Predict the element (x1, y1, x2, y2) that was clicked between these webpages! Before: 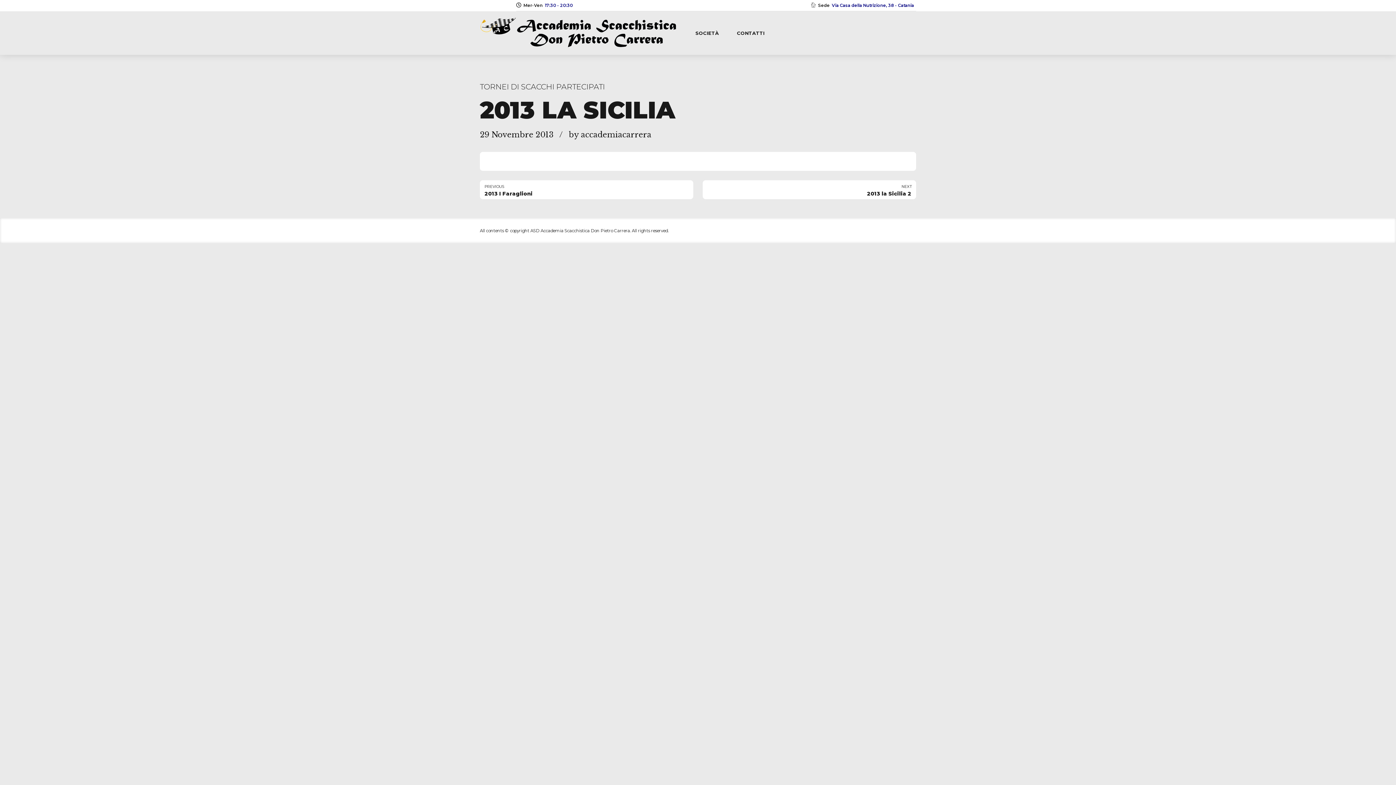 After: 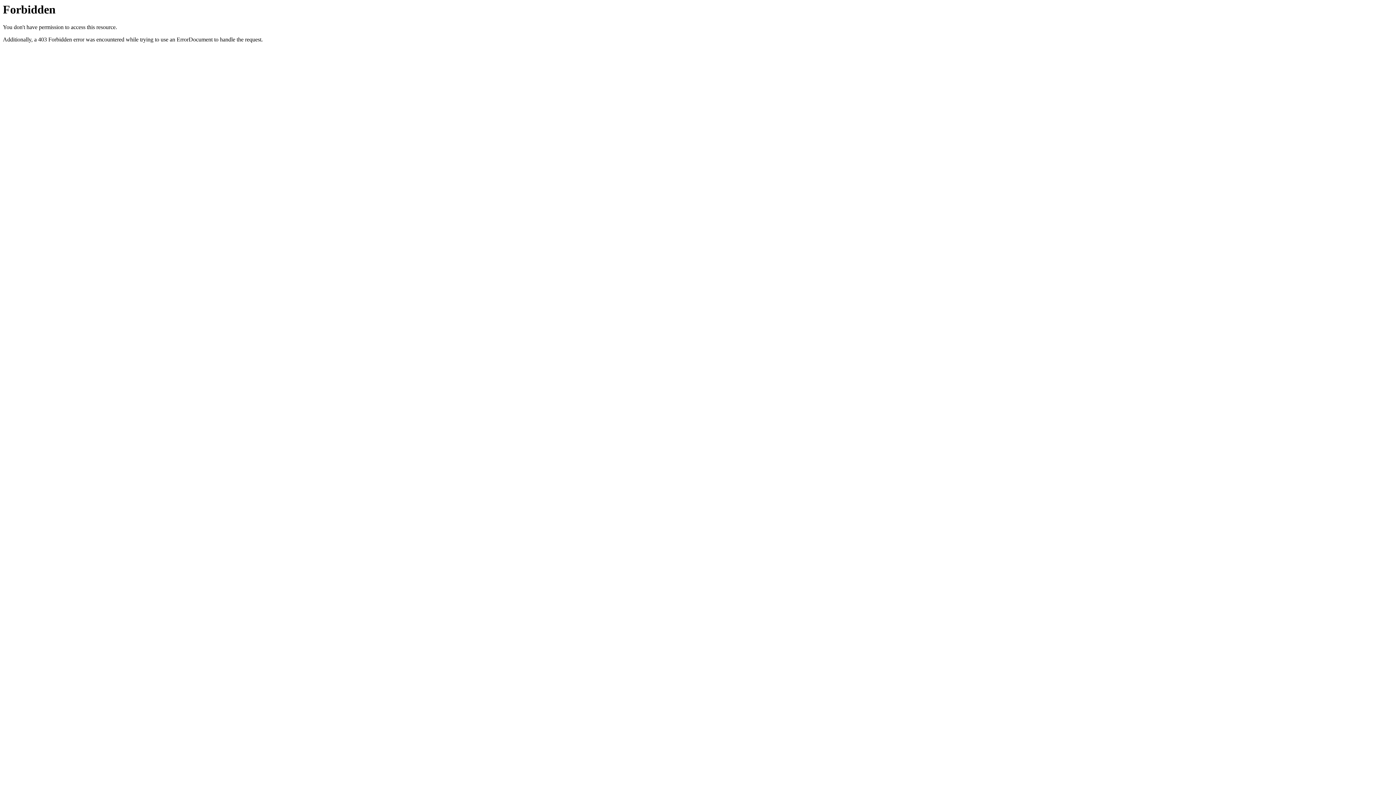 Action: bbox: (811, 0, 916, 10) label: SedeVia Casa della Nutrizione, 38 - Catania